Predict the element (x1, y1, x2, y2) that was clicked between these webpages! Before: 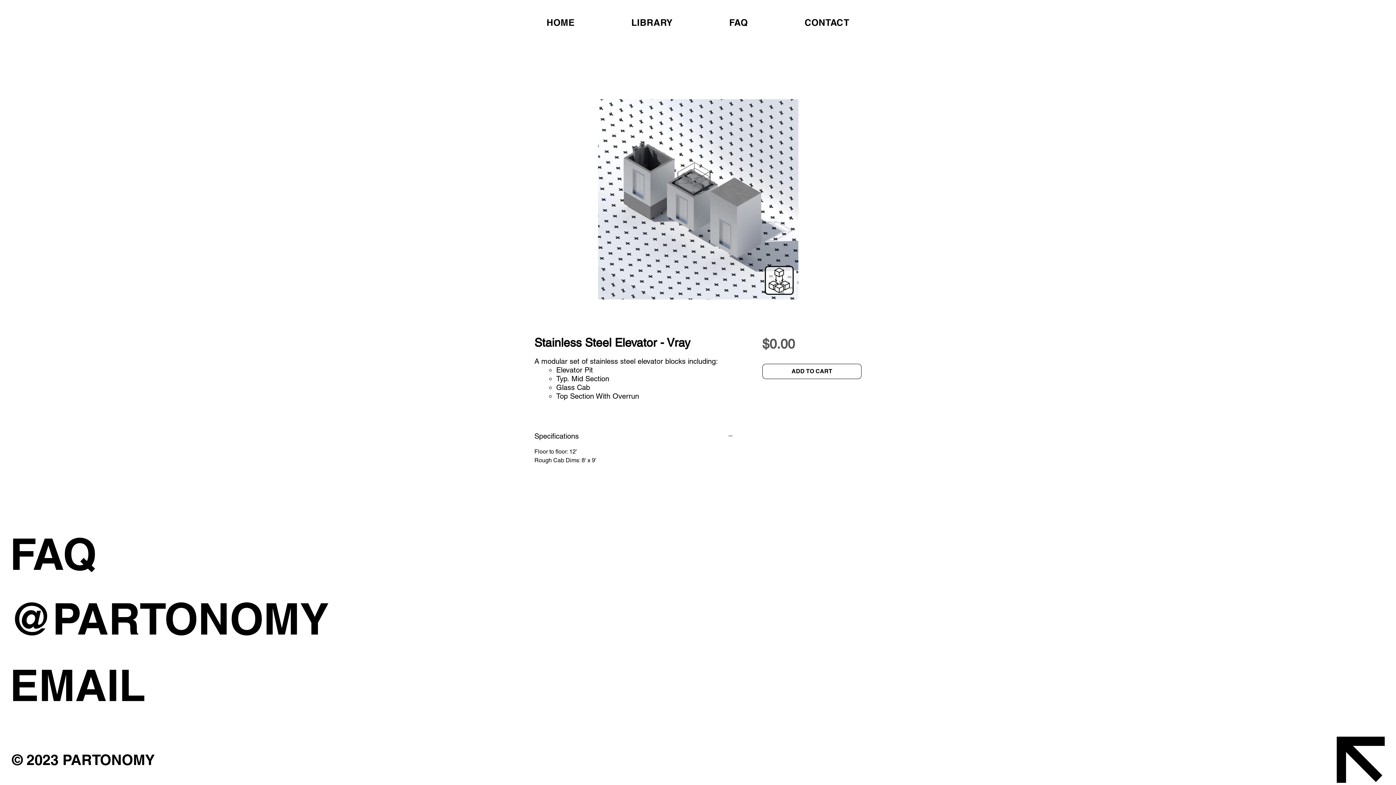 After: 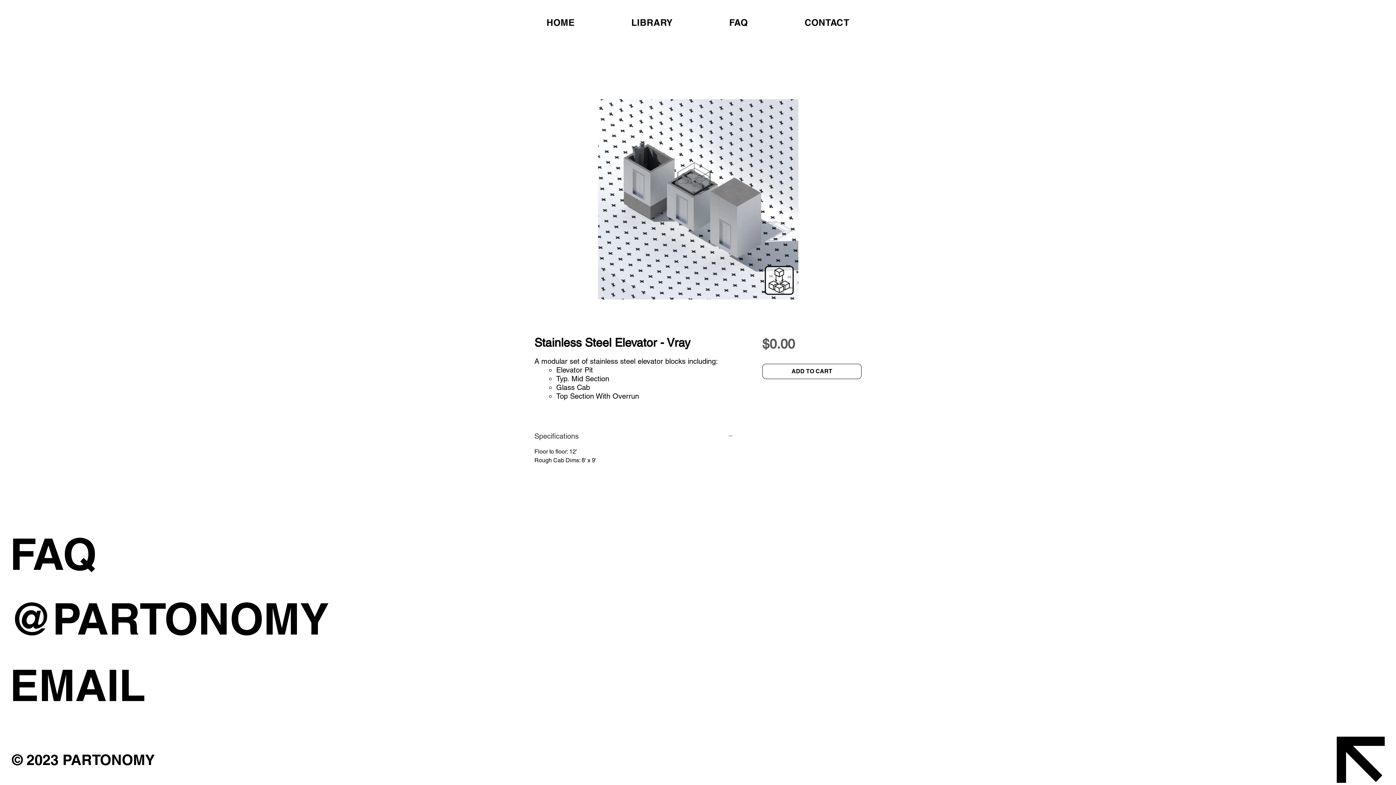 Action: label: Specifications bbox: (534, 431, 733, 441)